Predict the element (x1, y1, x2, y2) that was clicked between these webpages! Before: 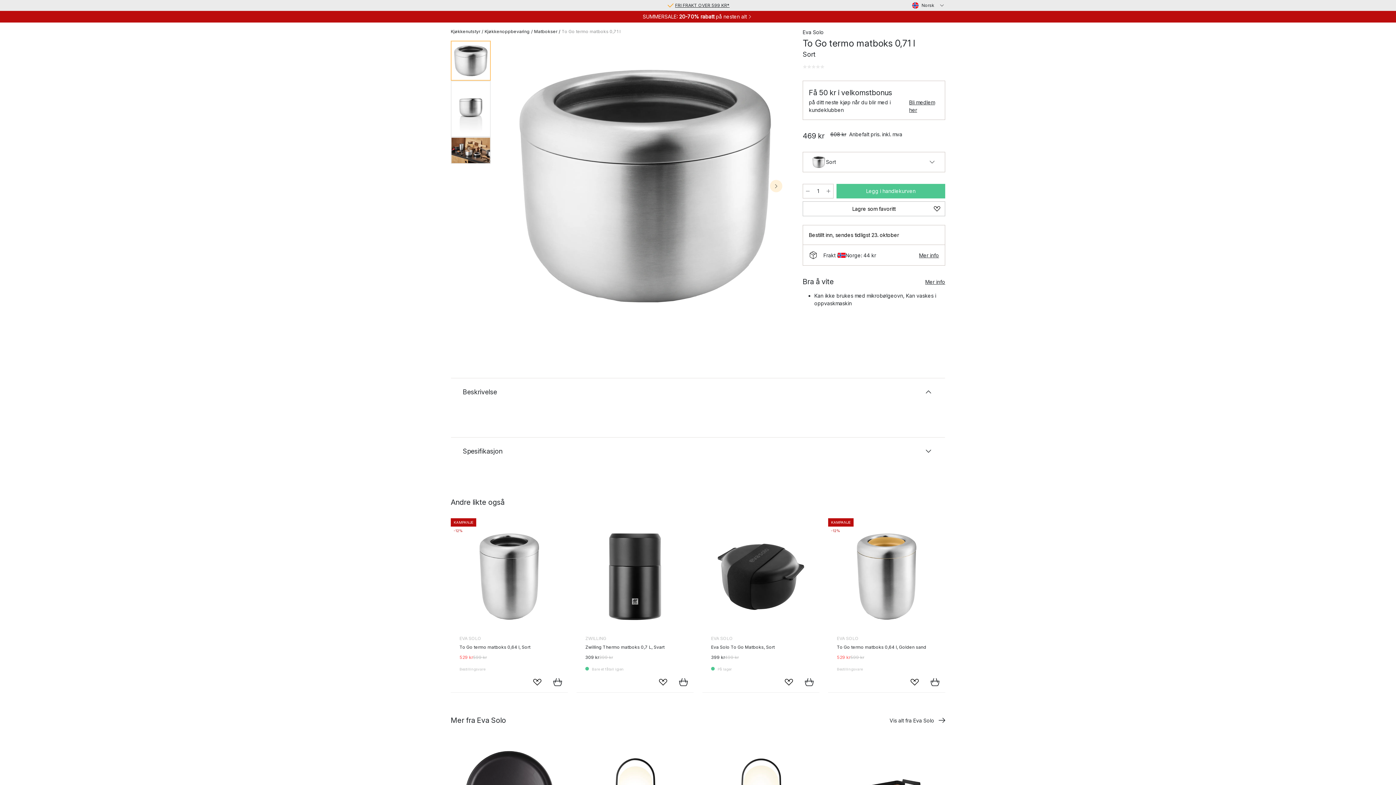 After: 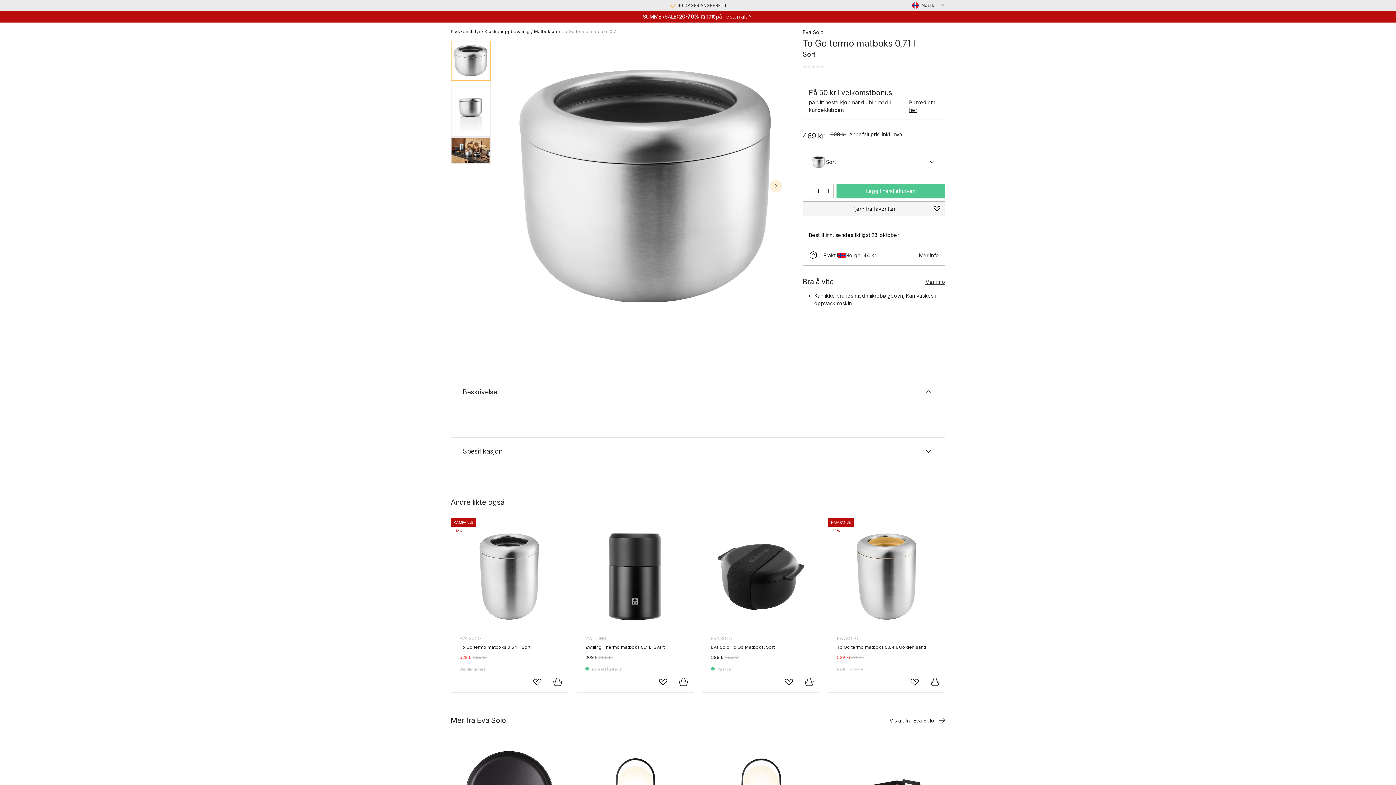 Action: label: Lagre To Go termo matboks 0,71 l, Sort som favoritt bbox: (802, 201, 945, 216)